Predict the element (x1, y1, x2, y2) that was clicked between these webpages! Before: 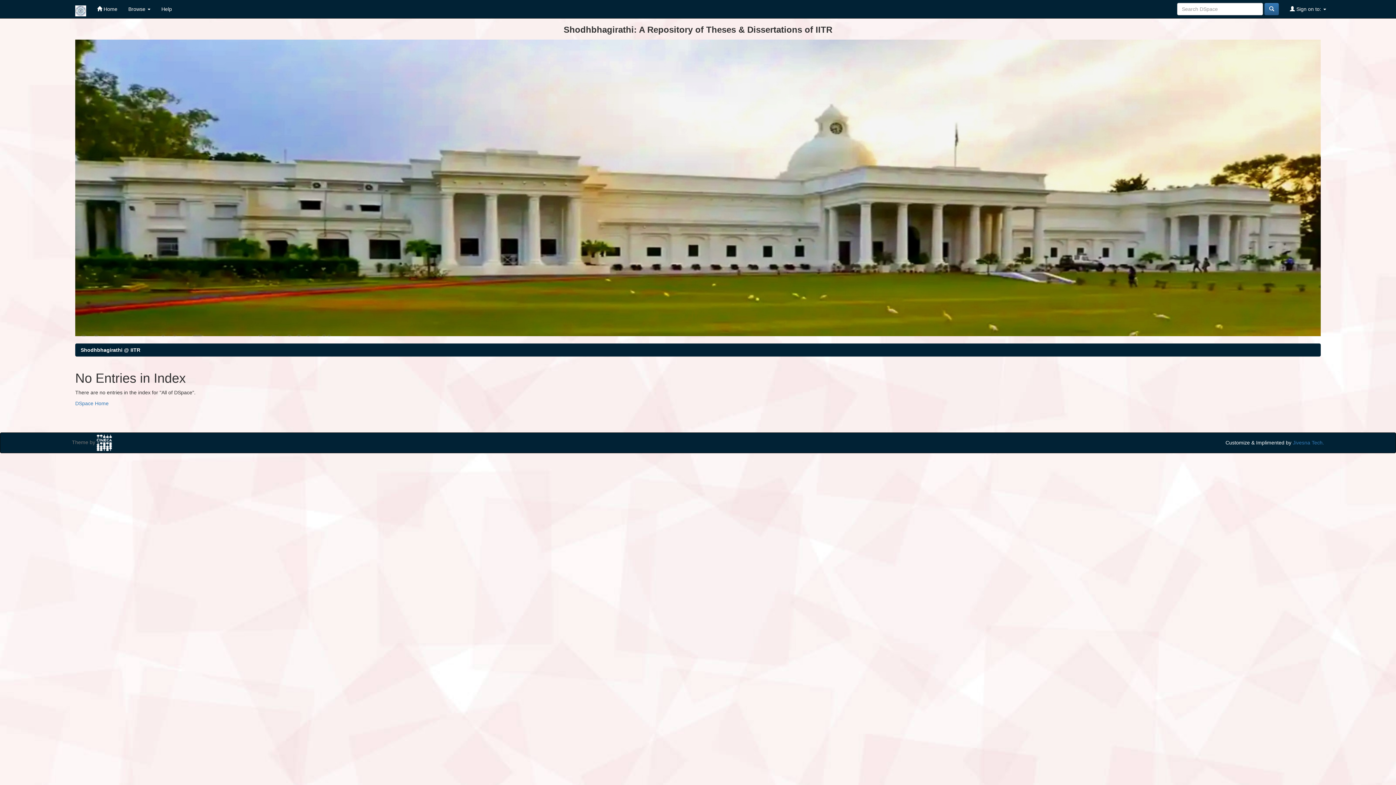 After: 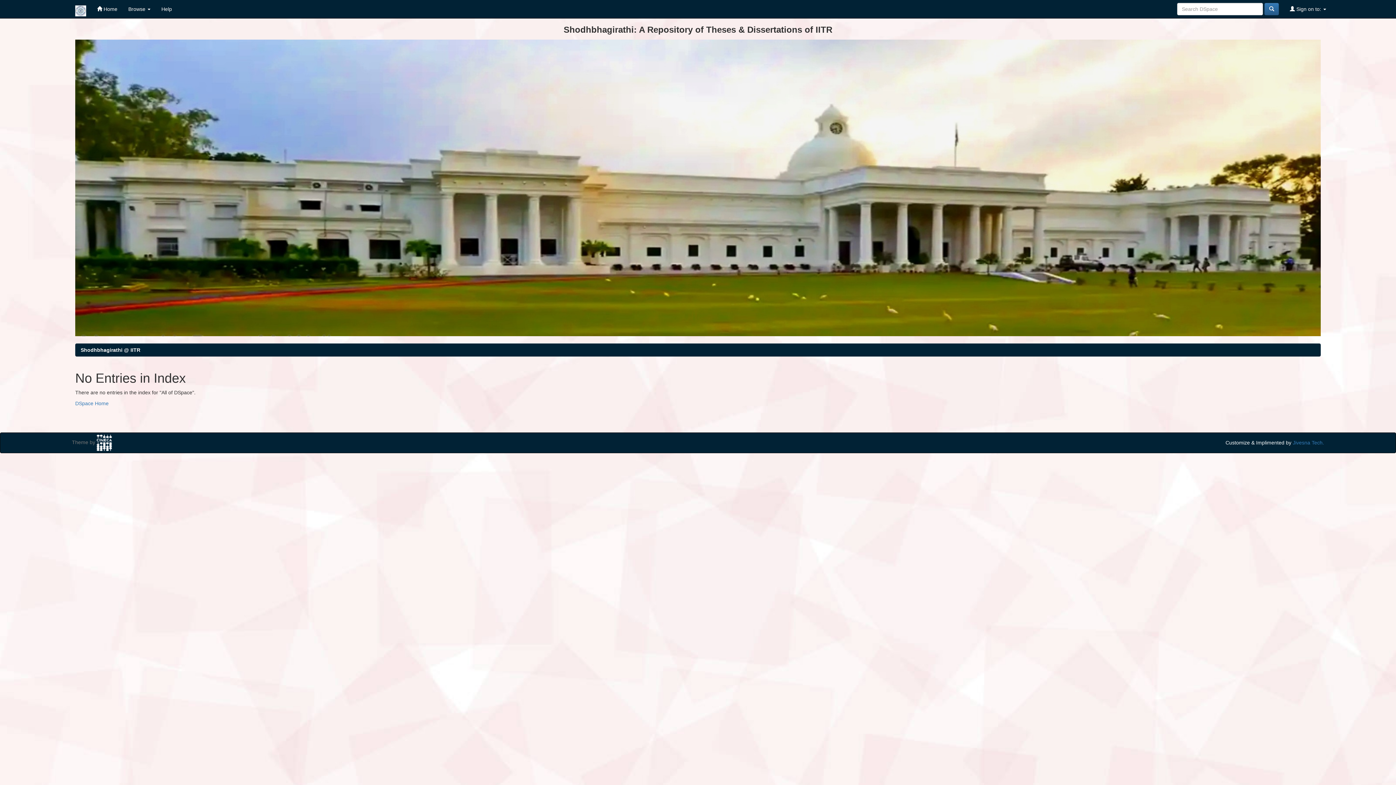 Action: bbox: (156, 0, 177, 18) label: Help